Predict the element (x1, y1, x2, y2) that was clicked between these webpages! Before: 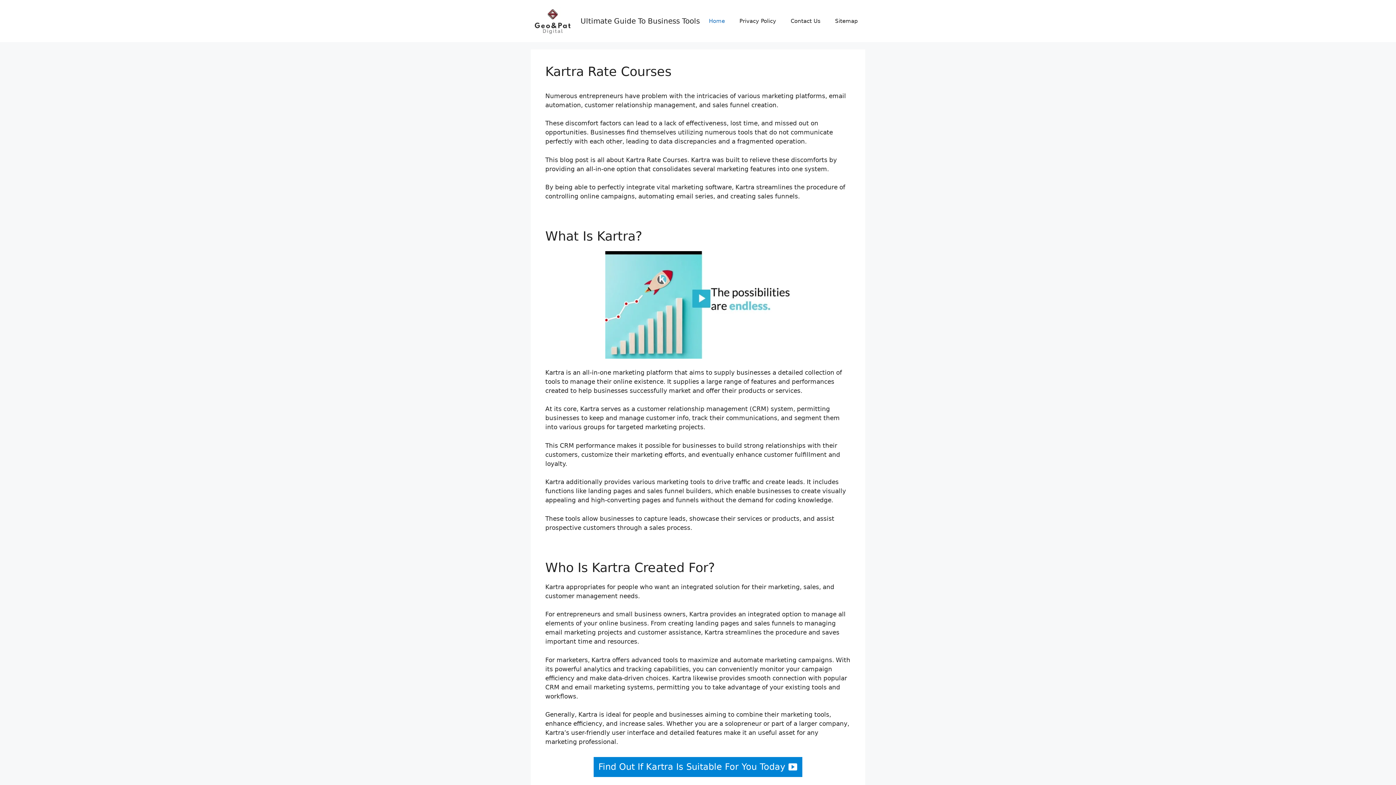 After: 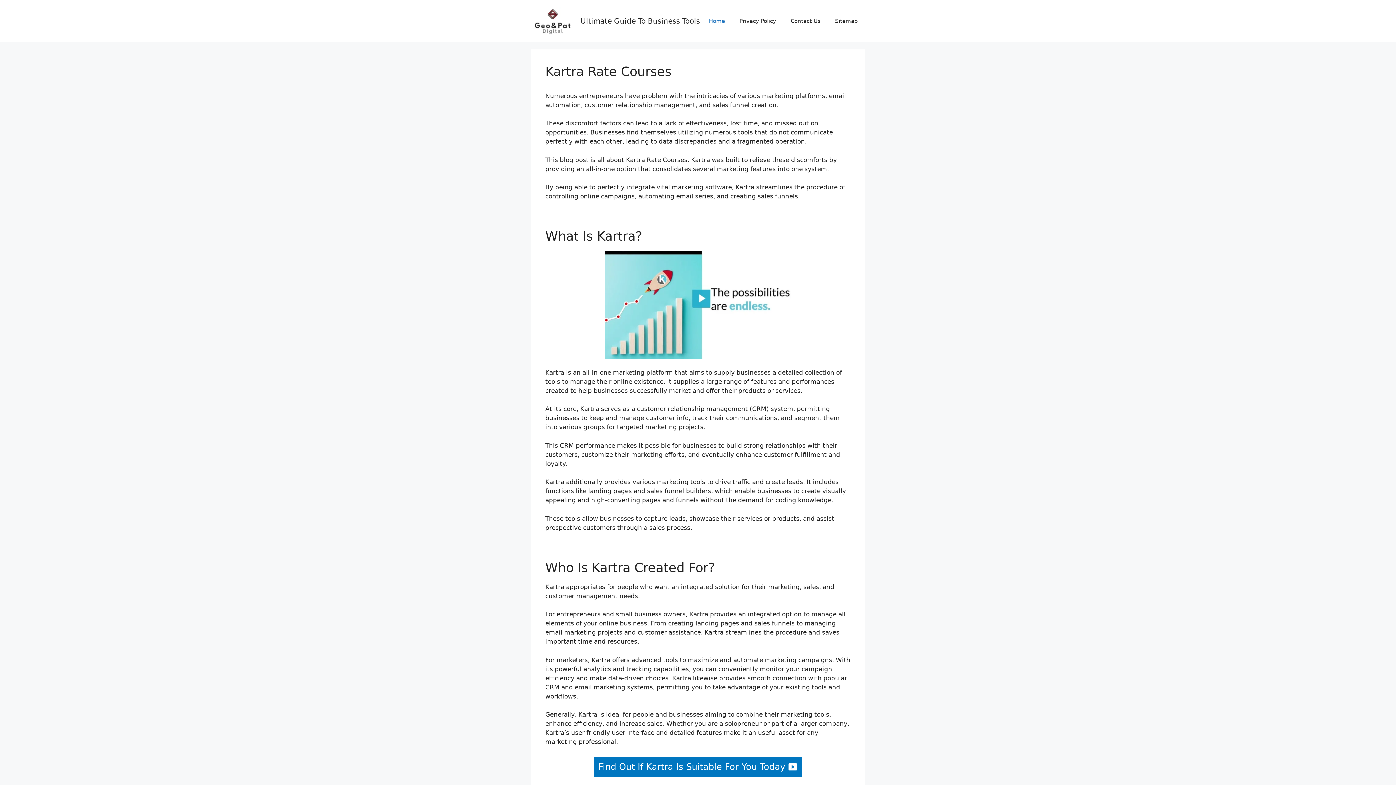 Action: label: Find Out If Kartra Is Suitable For You Today bbox: (593, 757, 802, 777)